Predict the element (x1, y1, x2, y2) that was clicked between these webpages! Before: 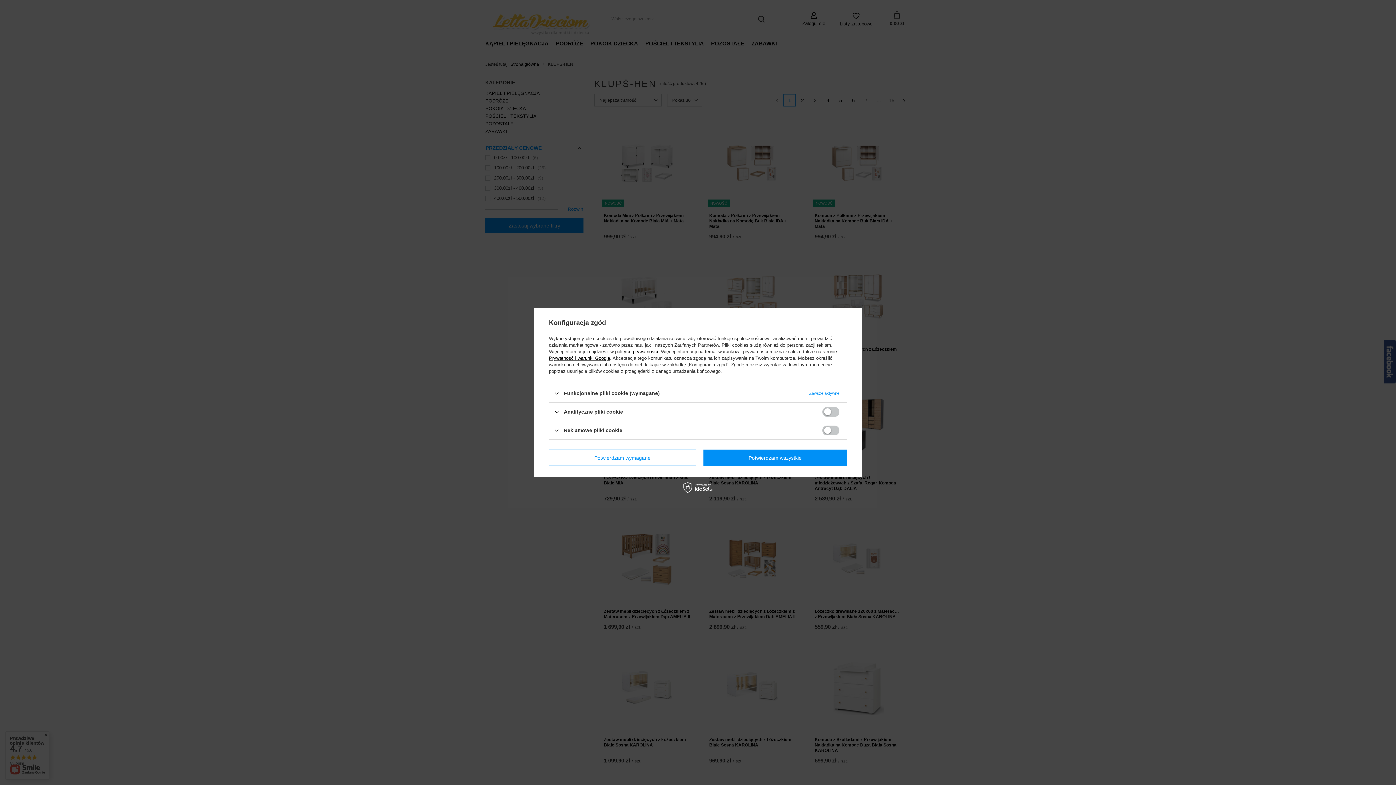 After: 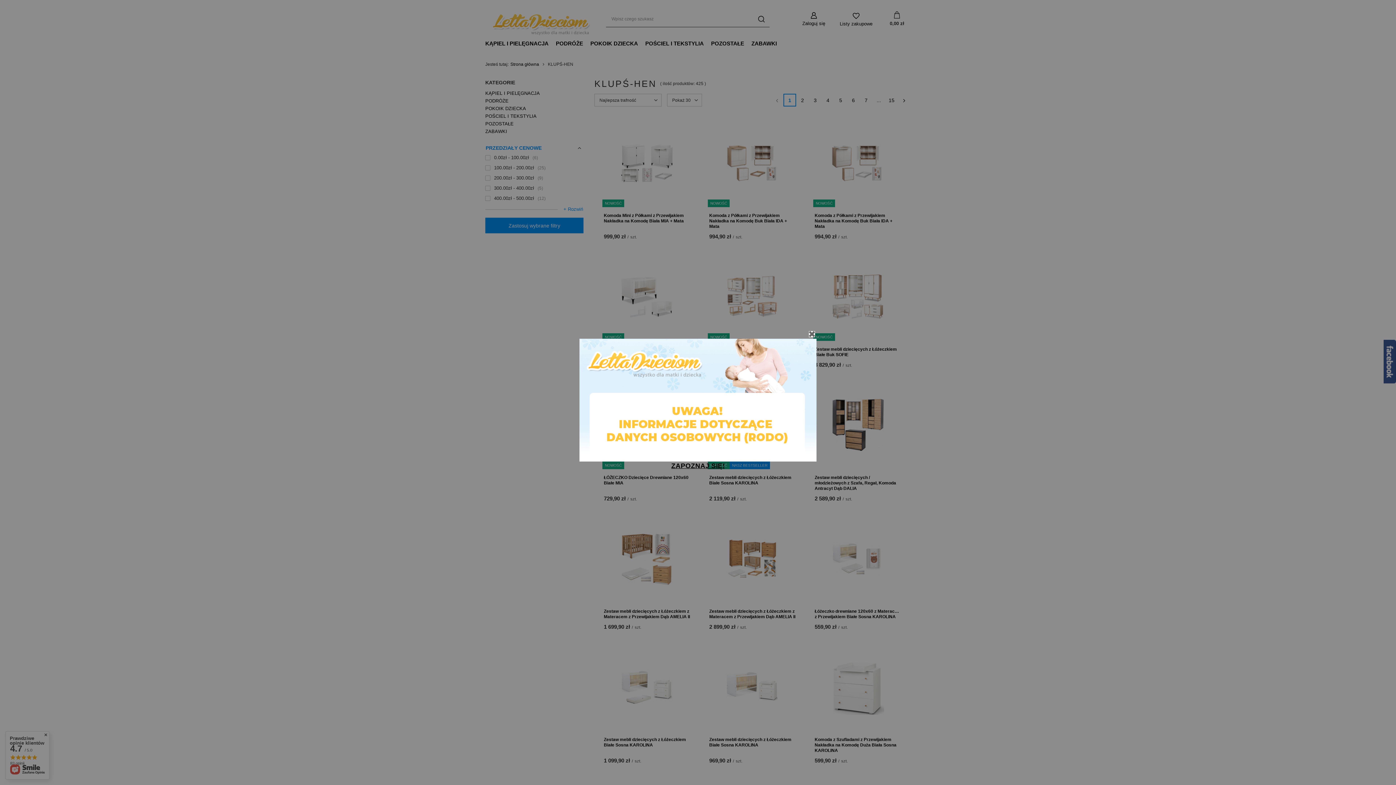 Action: label: Potwierdzam wszystkie bbox: (703, 449, 847, 466)